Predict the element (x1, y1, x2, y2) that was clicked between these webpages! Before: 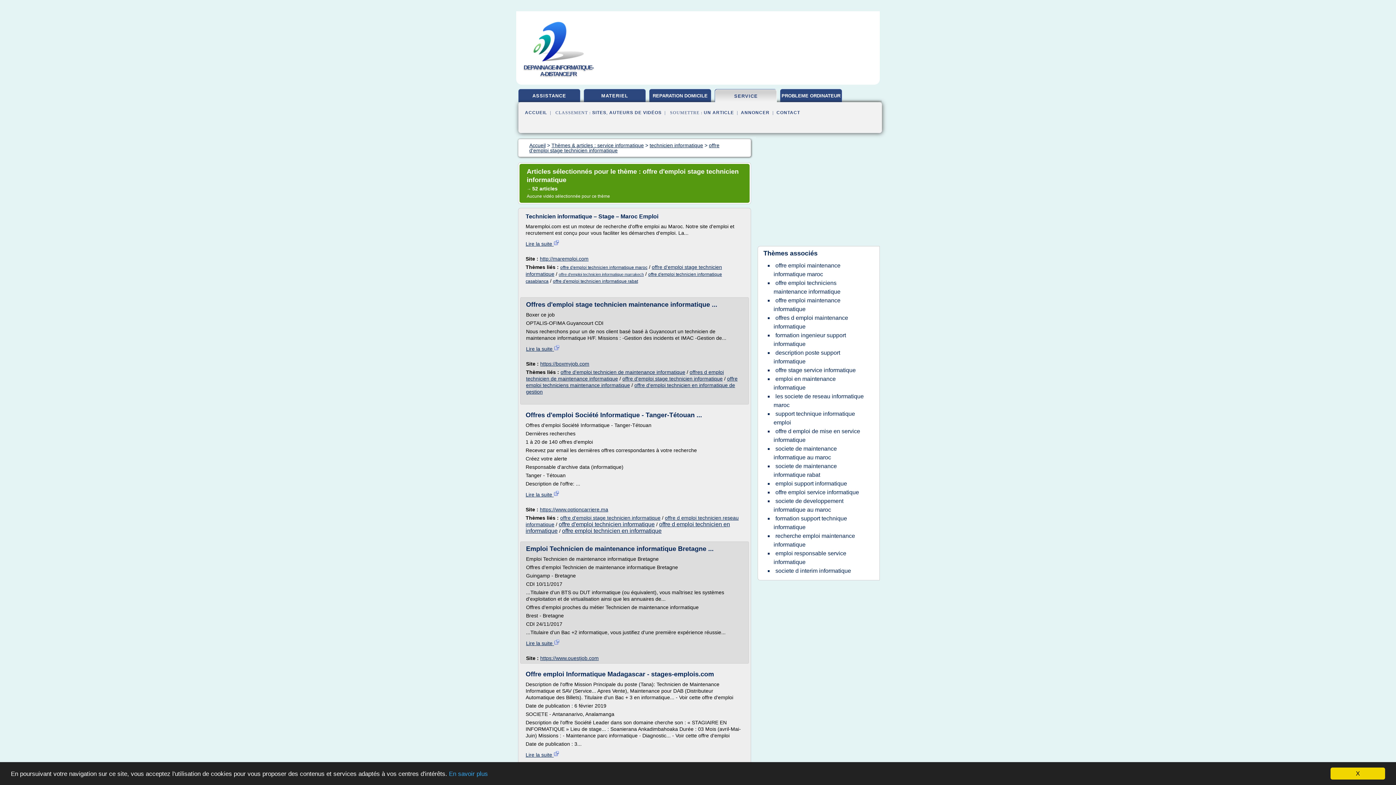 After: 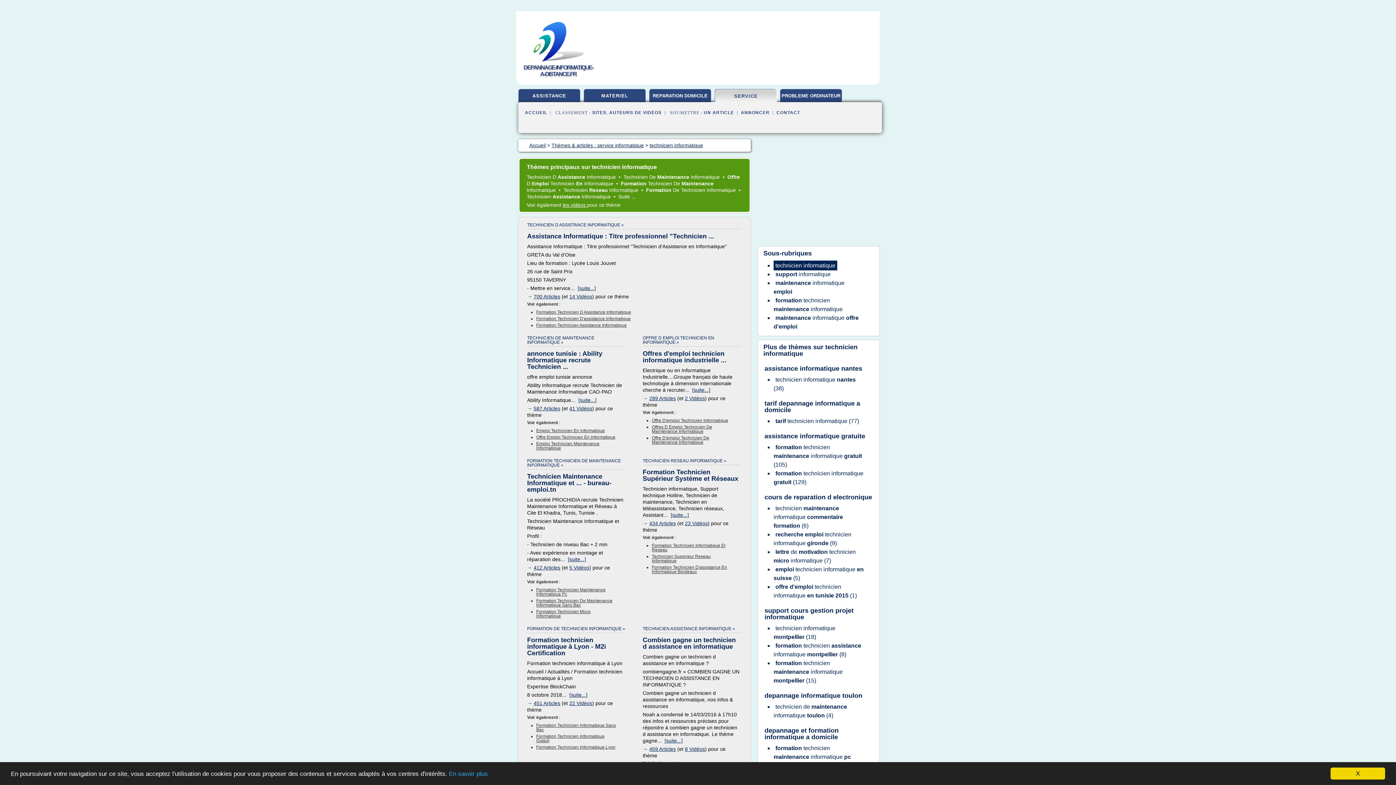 Action: label: technicien informatique bbox: (649, 142, 703, 148)